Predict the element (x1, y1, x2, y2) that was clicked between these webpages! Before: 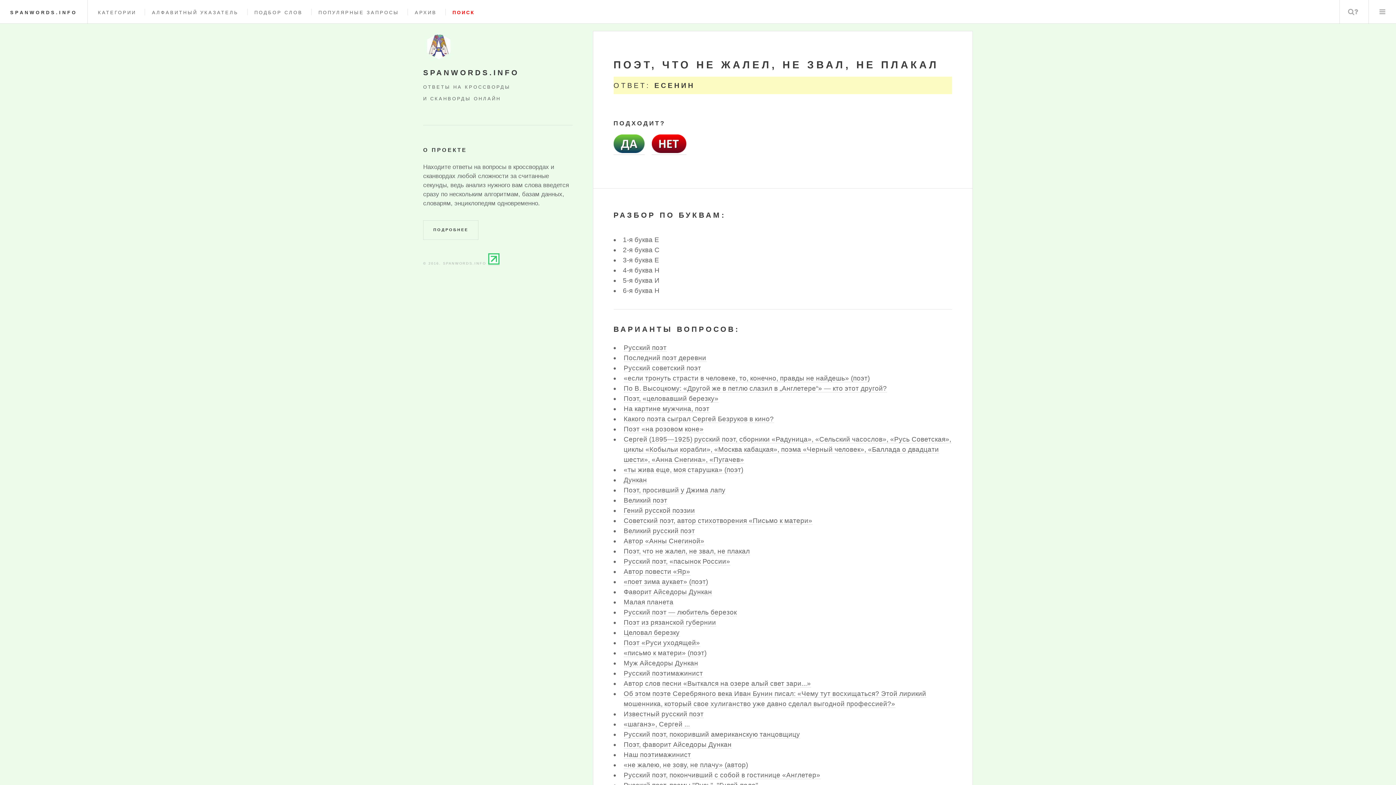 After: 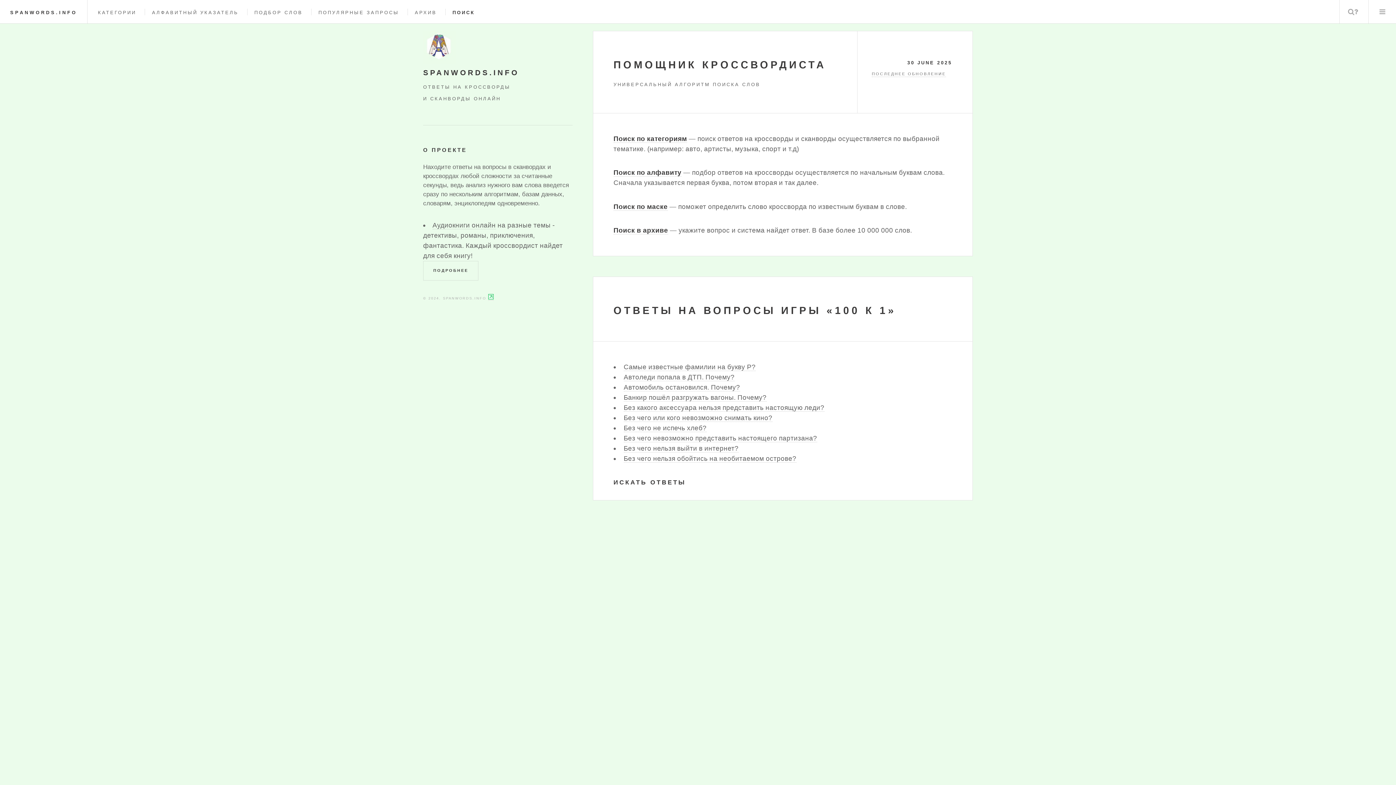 Action: label: SPANWORDS.INFO bbox: (10, 9, 77, 15)